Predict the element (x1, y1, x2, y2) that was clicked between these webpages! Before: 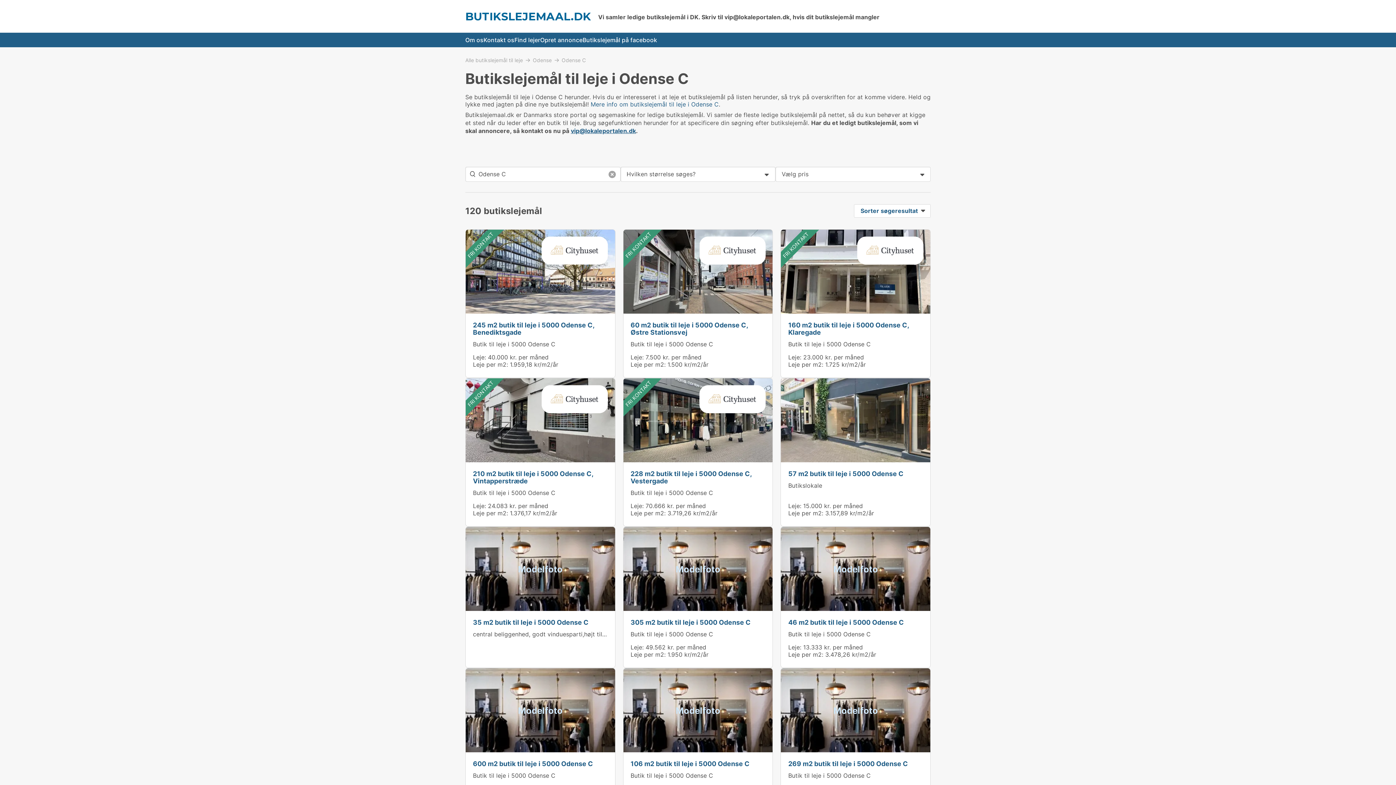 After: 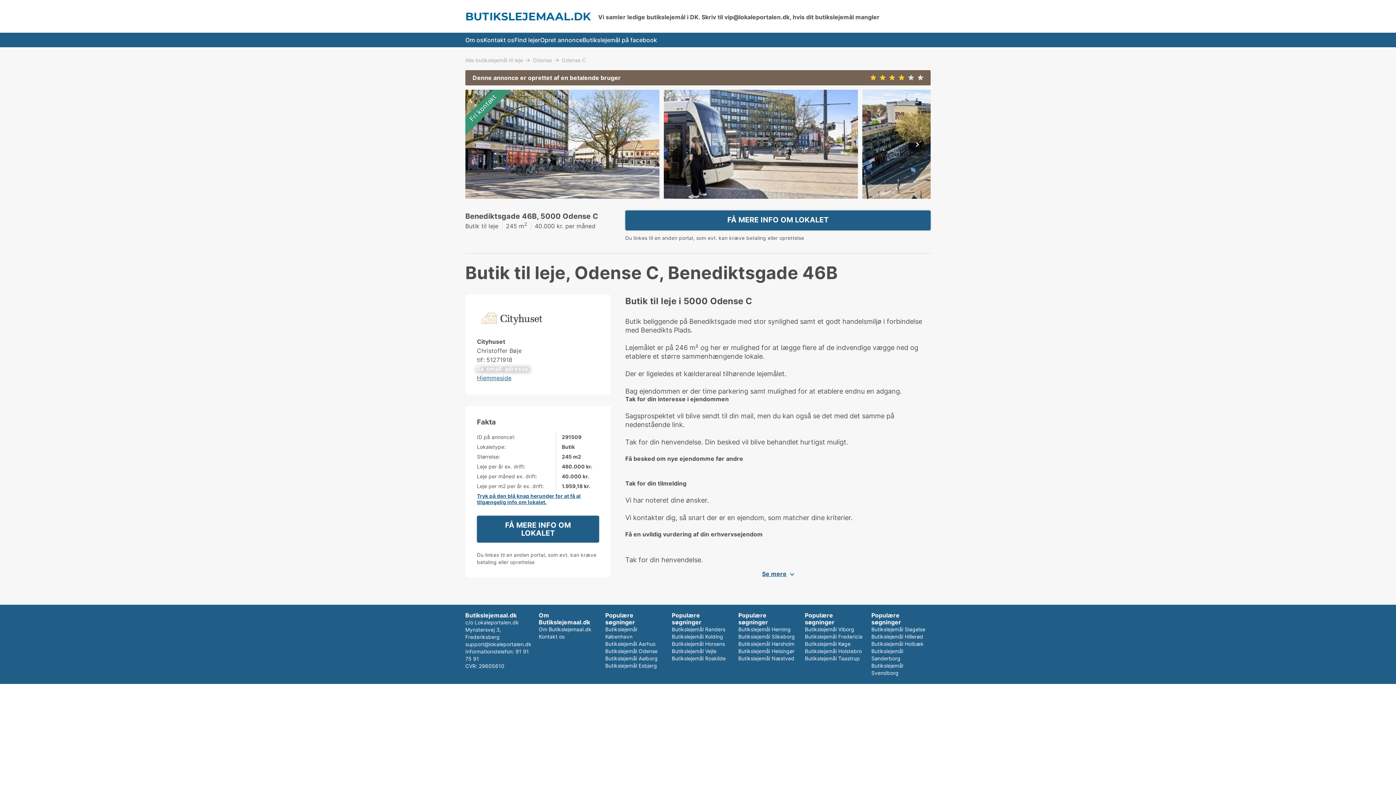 Action: bbox: (473, 340, 555, 347) label: Butik til leje i 5000 Odense C